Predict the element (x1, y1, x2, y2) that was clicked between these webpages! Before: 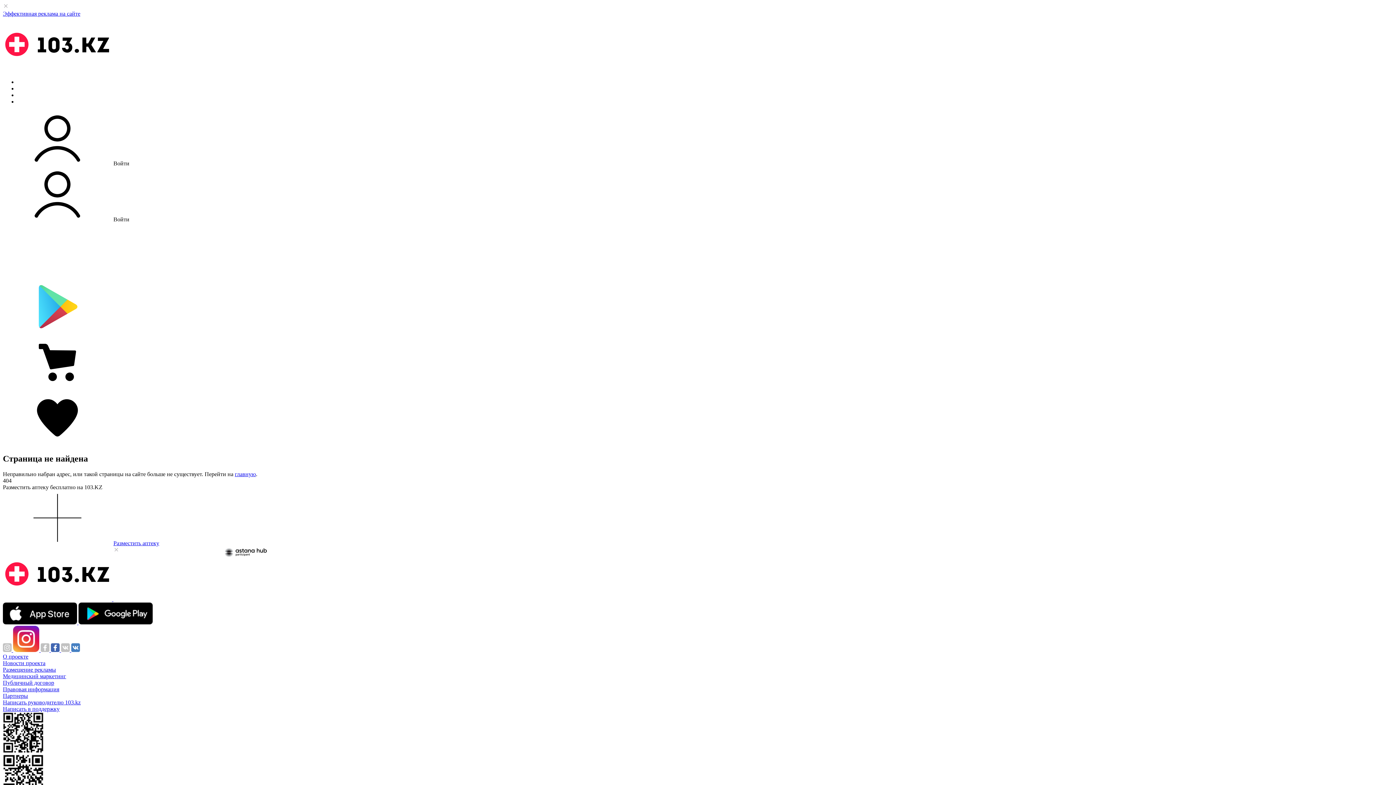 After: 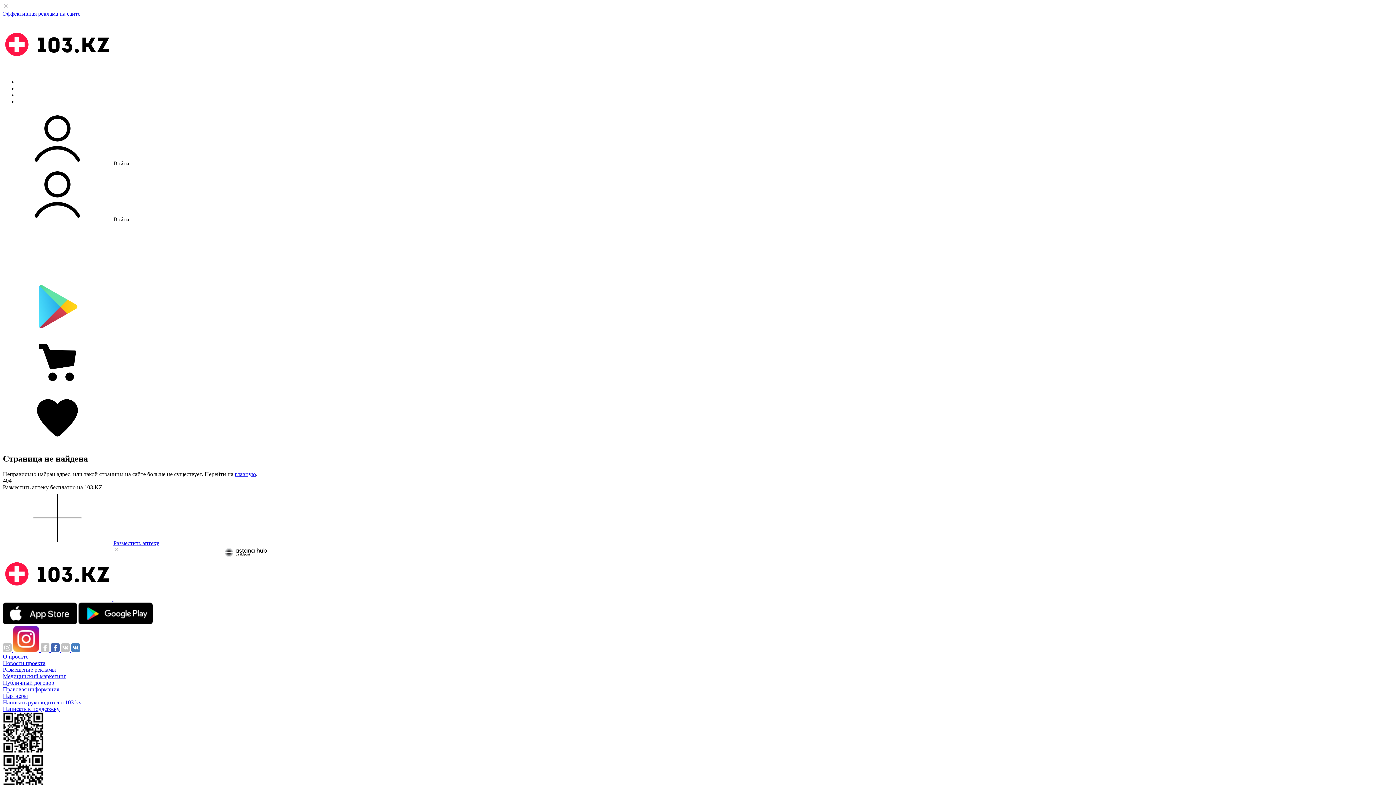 Action: bbox: (2, 160, 129, 166) label:  Войти